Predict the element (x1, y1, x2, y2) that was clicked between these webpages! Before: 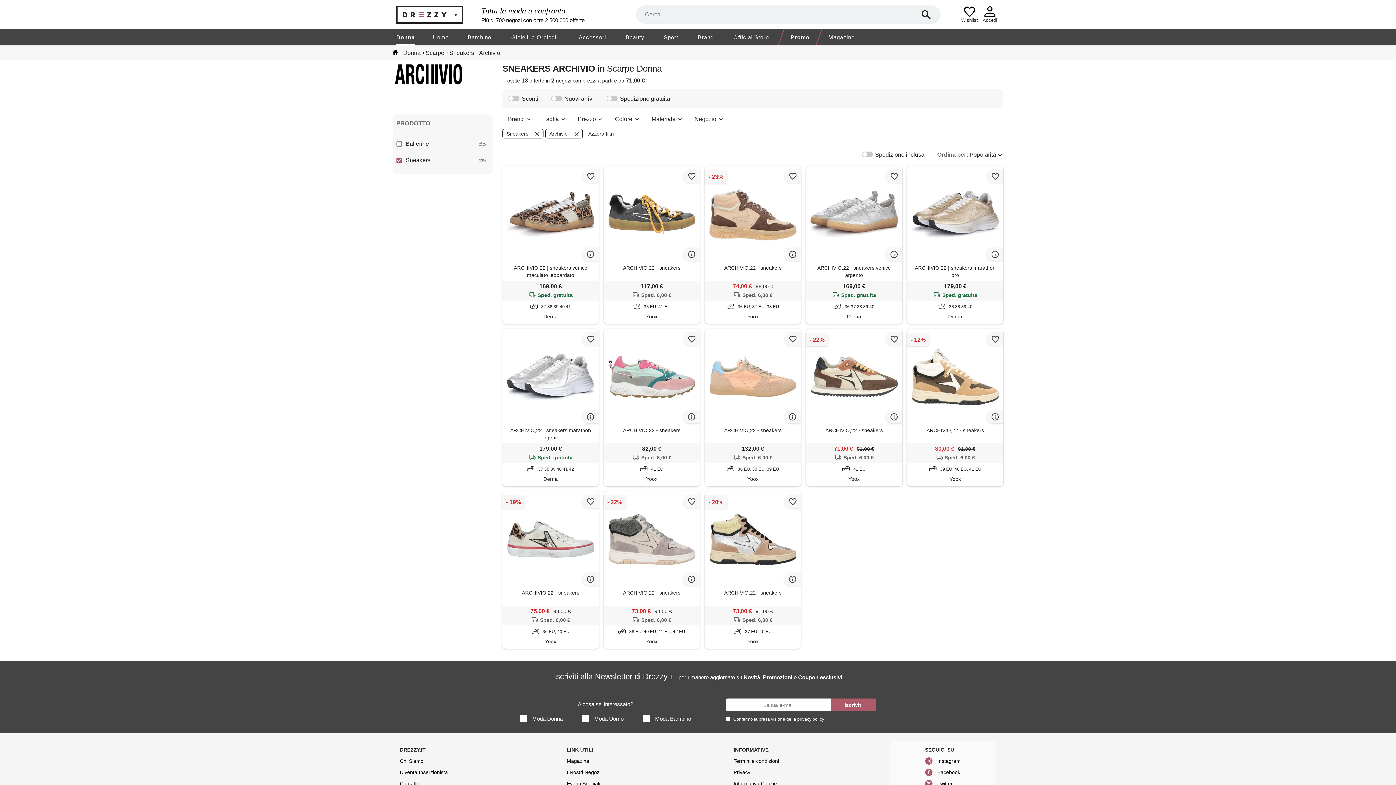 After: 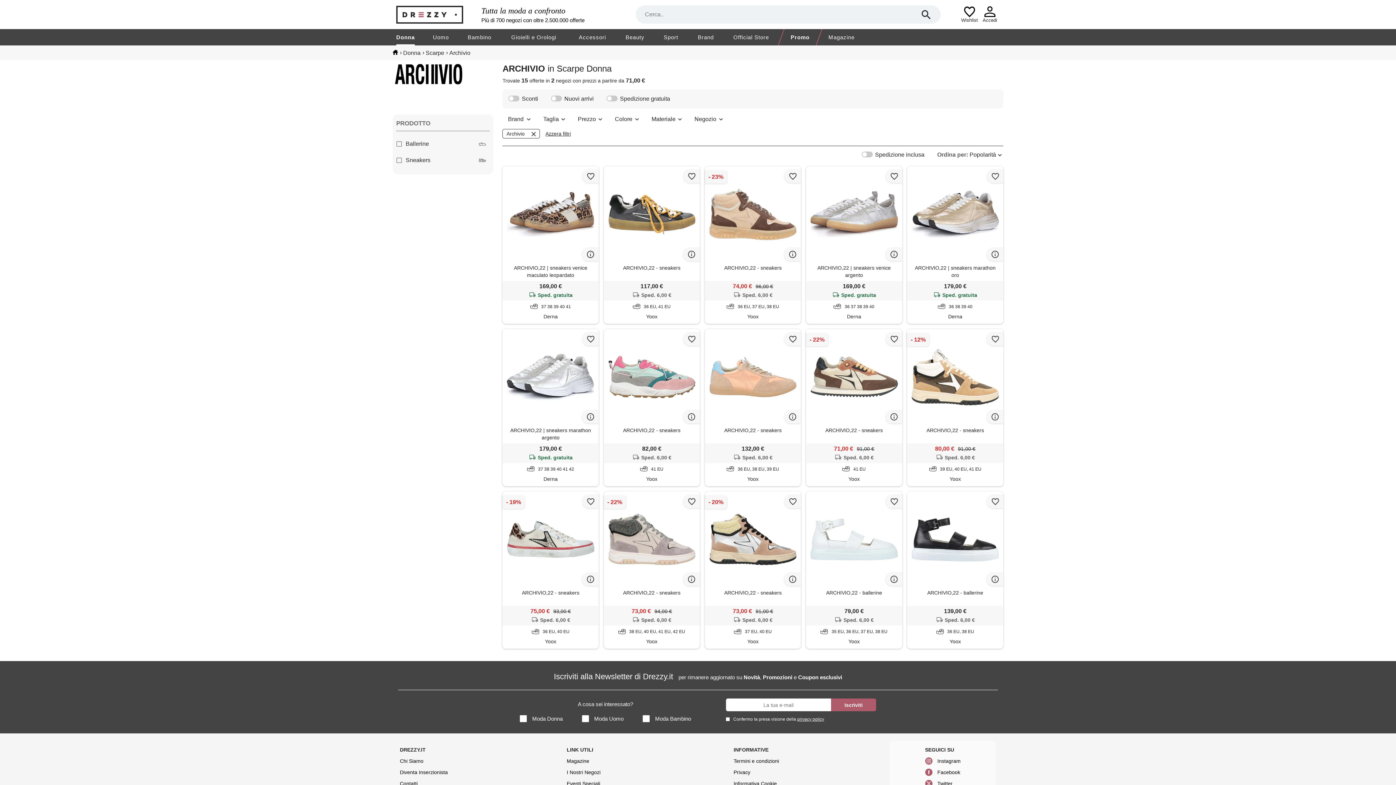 Action: label: Sneakers bbox: (502, 129, 543, 138)